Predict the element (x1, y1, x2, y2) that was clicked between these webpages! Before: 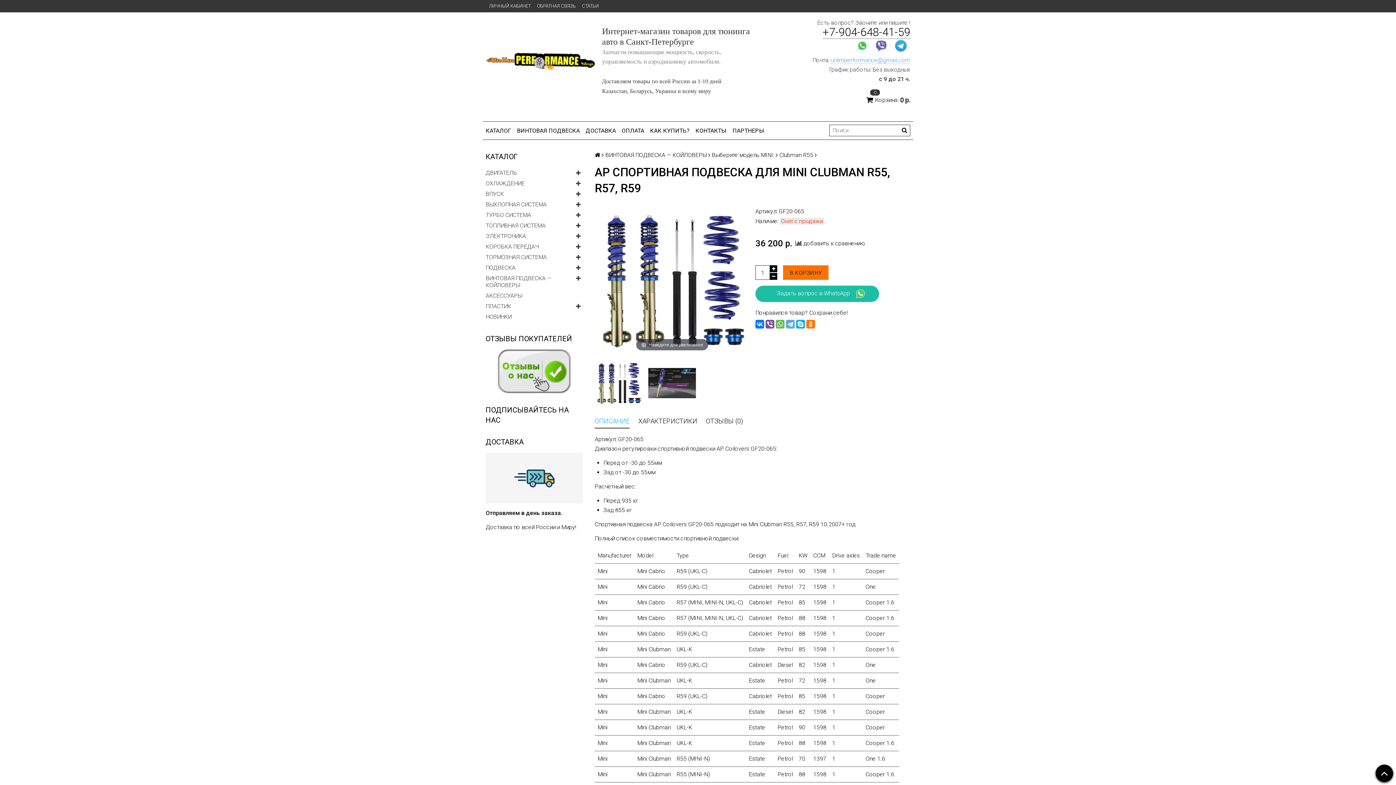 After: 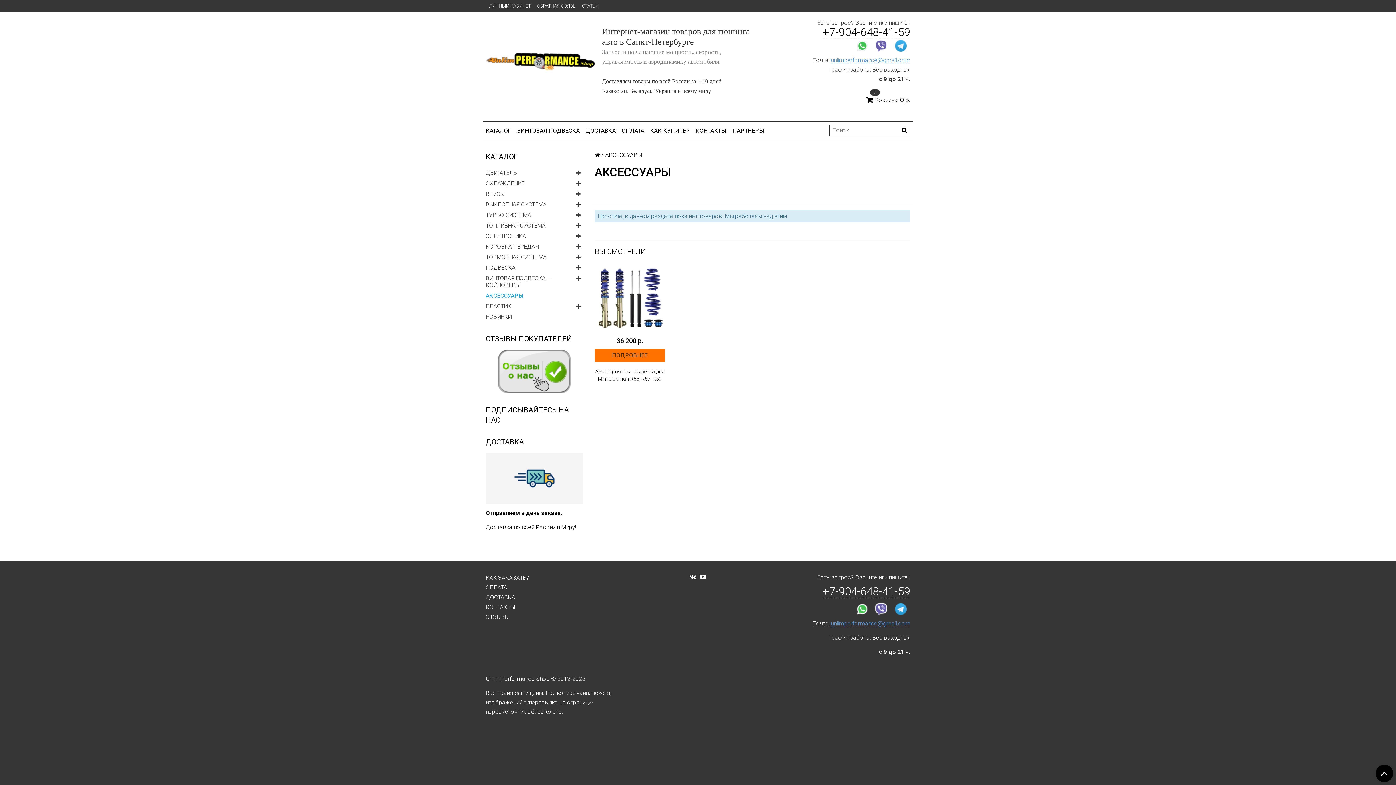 Action: label: АКСЕССУАРЫ bbox: (485, 290, 583, 301)